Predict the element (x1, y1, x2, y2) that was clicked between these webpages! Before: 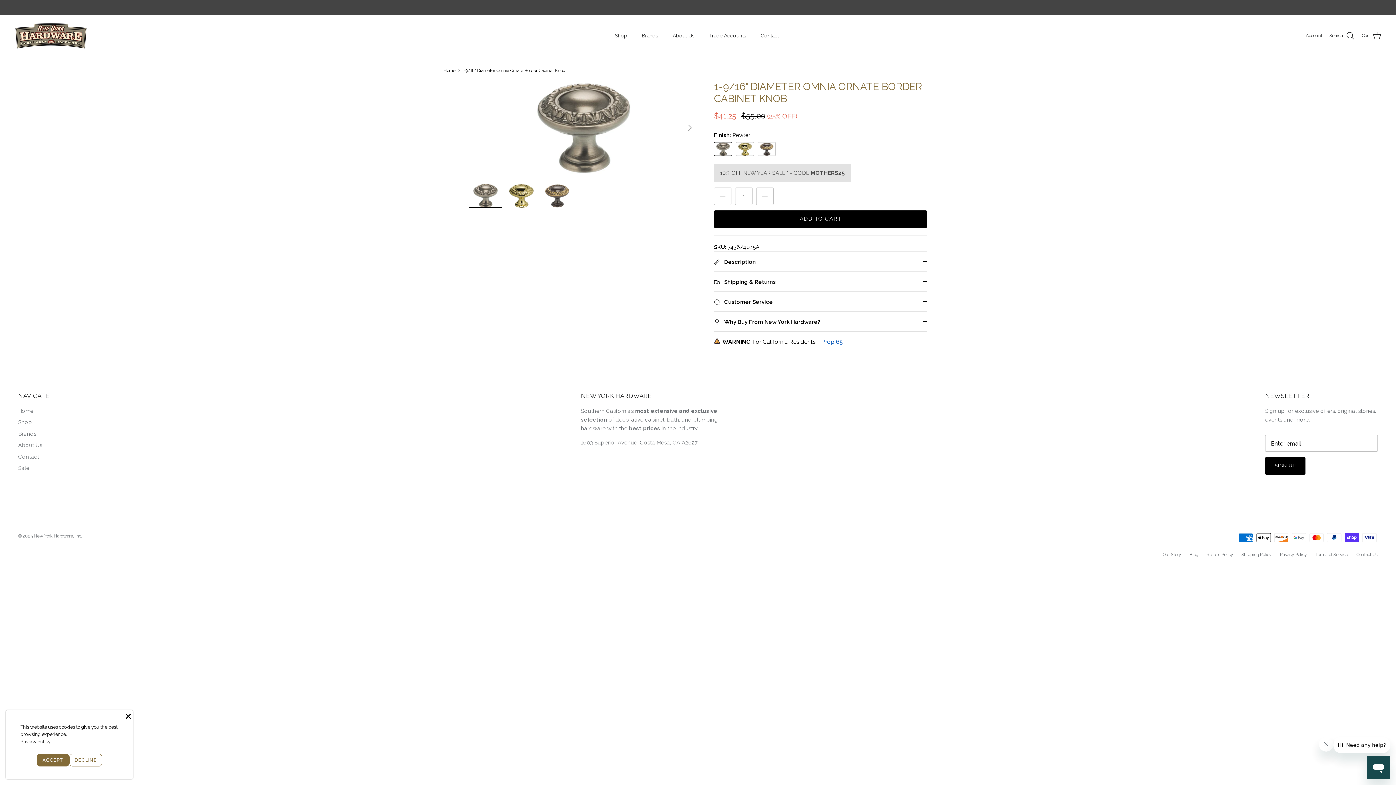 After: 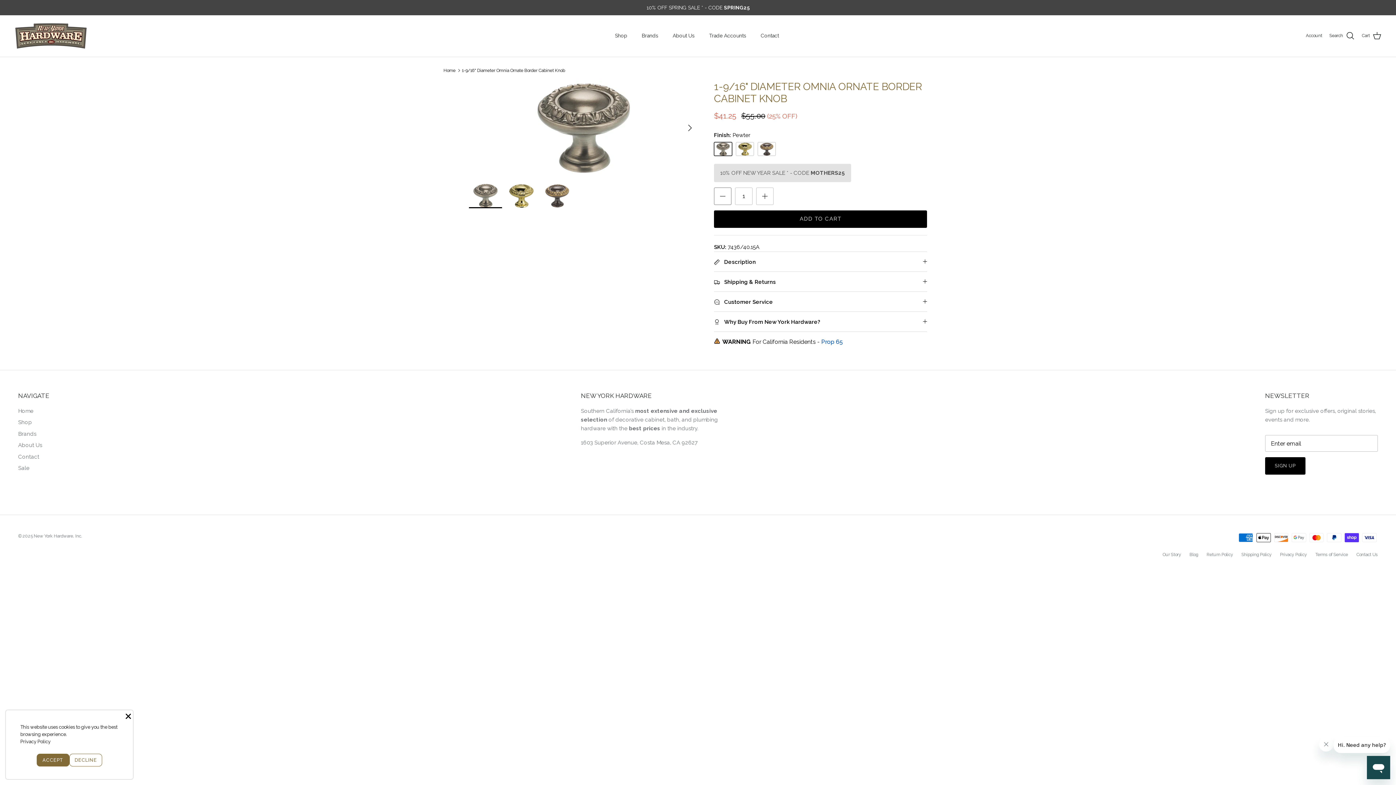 Action: bbox: (714, 187, 731, 204)